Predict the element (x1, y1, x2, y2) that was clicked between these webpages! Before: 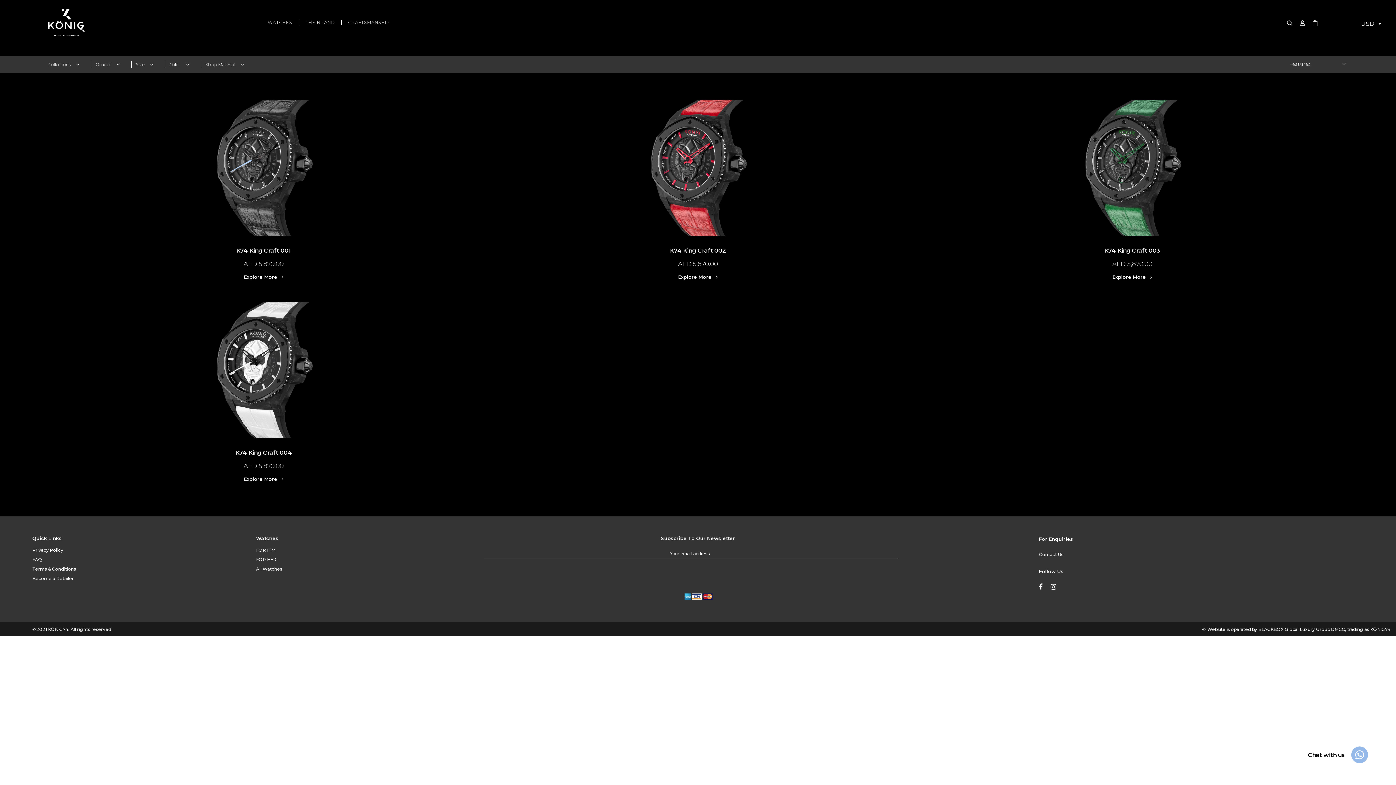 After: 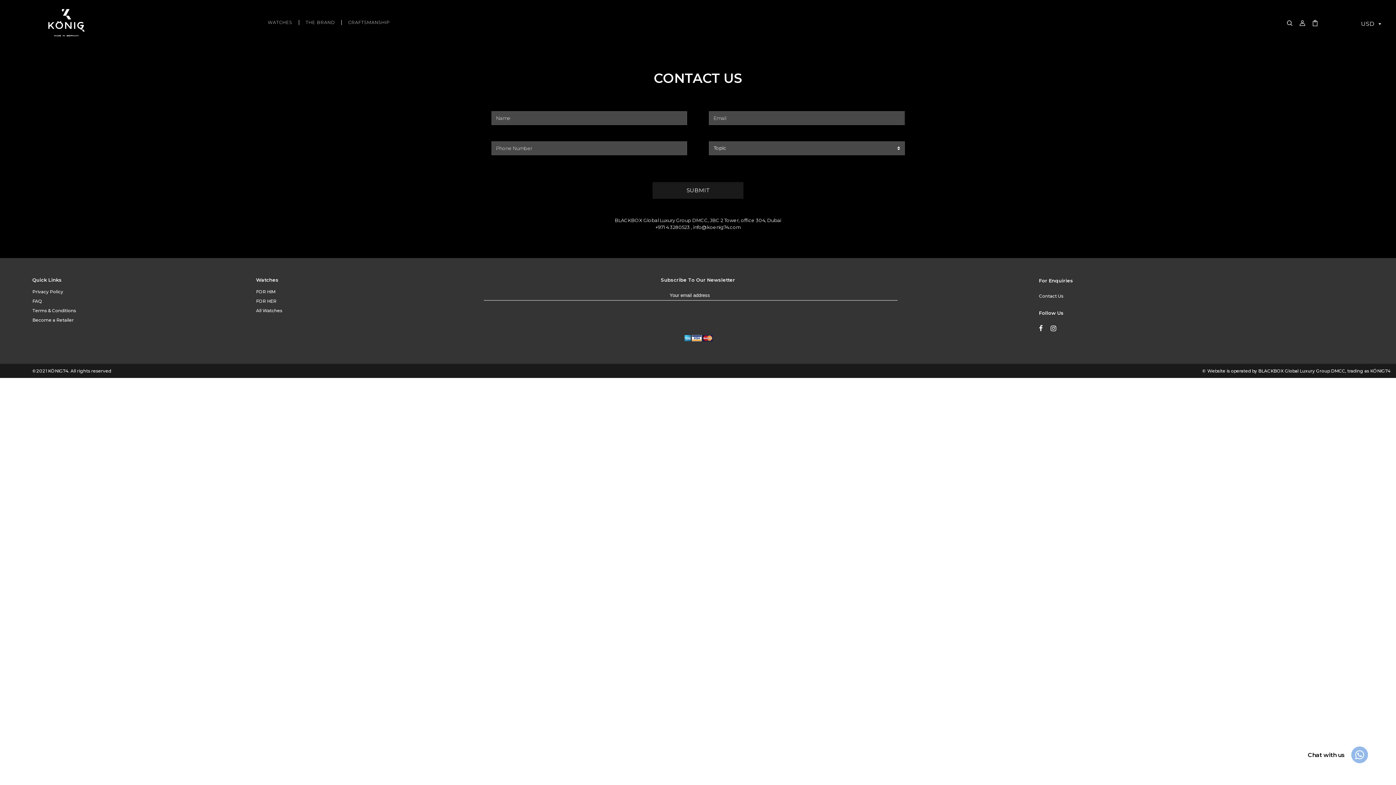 Action: label: Contact Us bbox: (1039, 552, 1063, 557)